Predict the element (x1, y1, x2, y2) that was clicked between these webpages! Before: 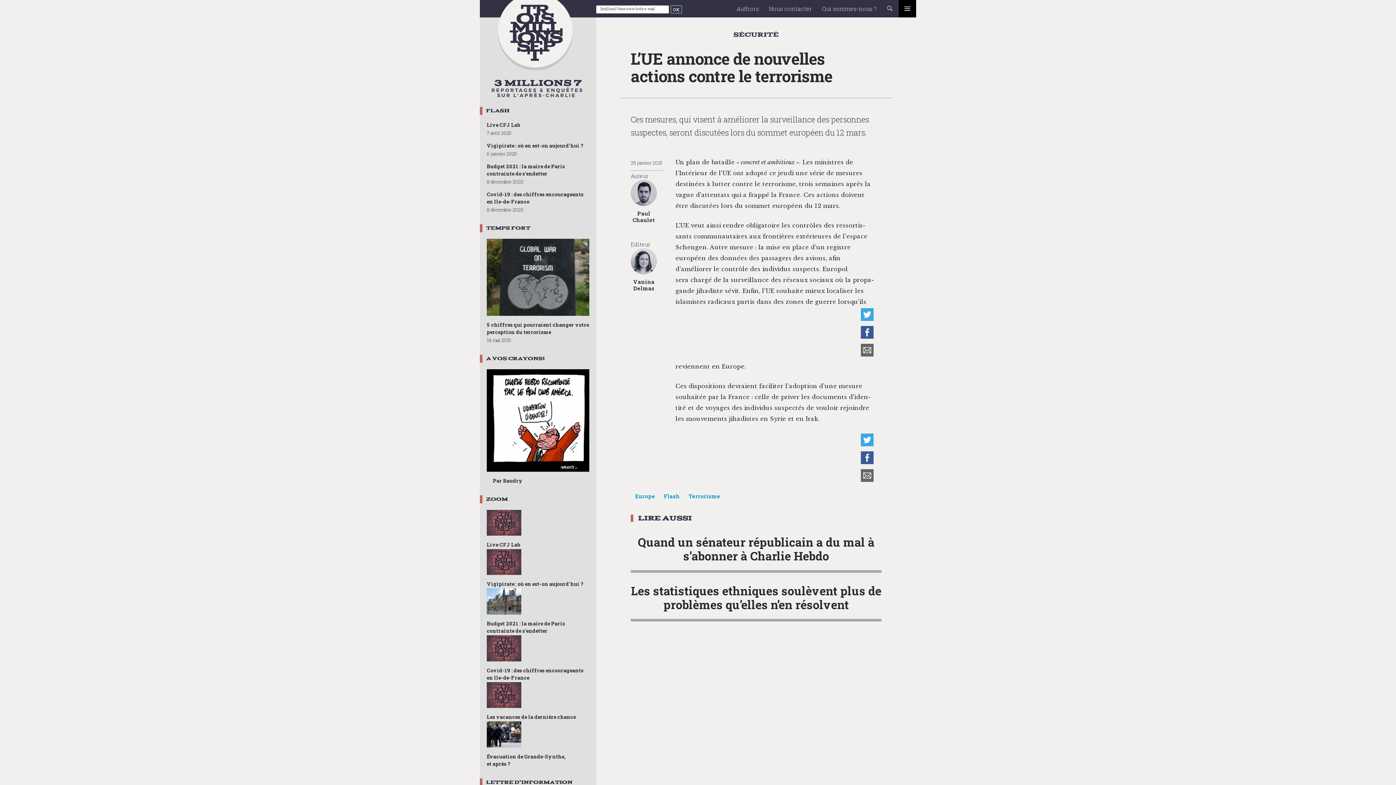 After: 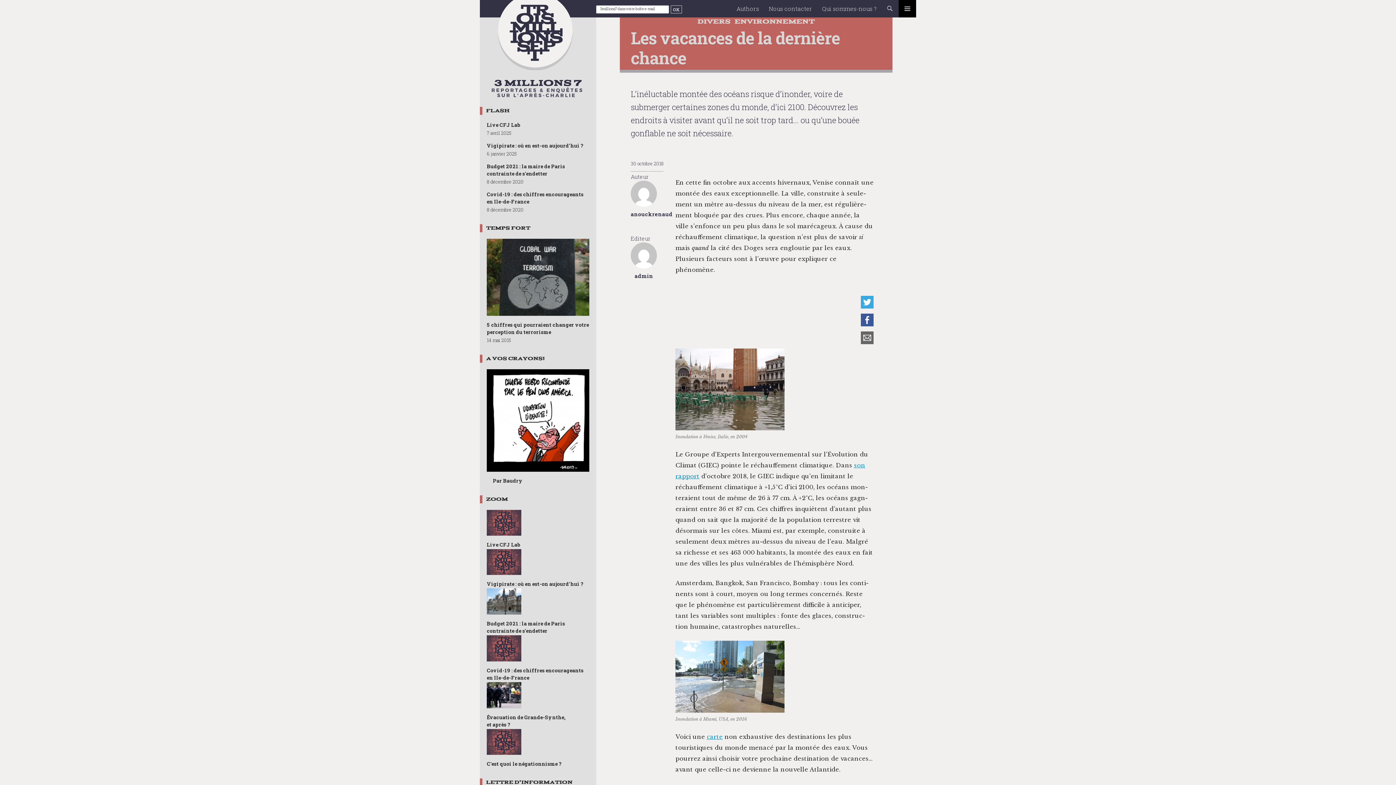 Action: bbox: (486, 692, 521, 697)